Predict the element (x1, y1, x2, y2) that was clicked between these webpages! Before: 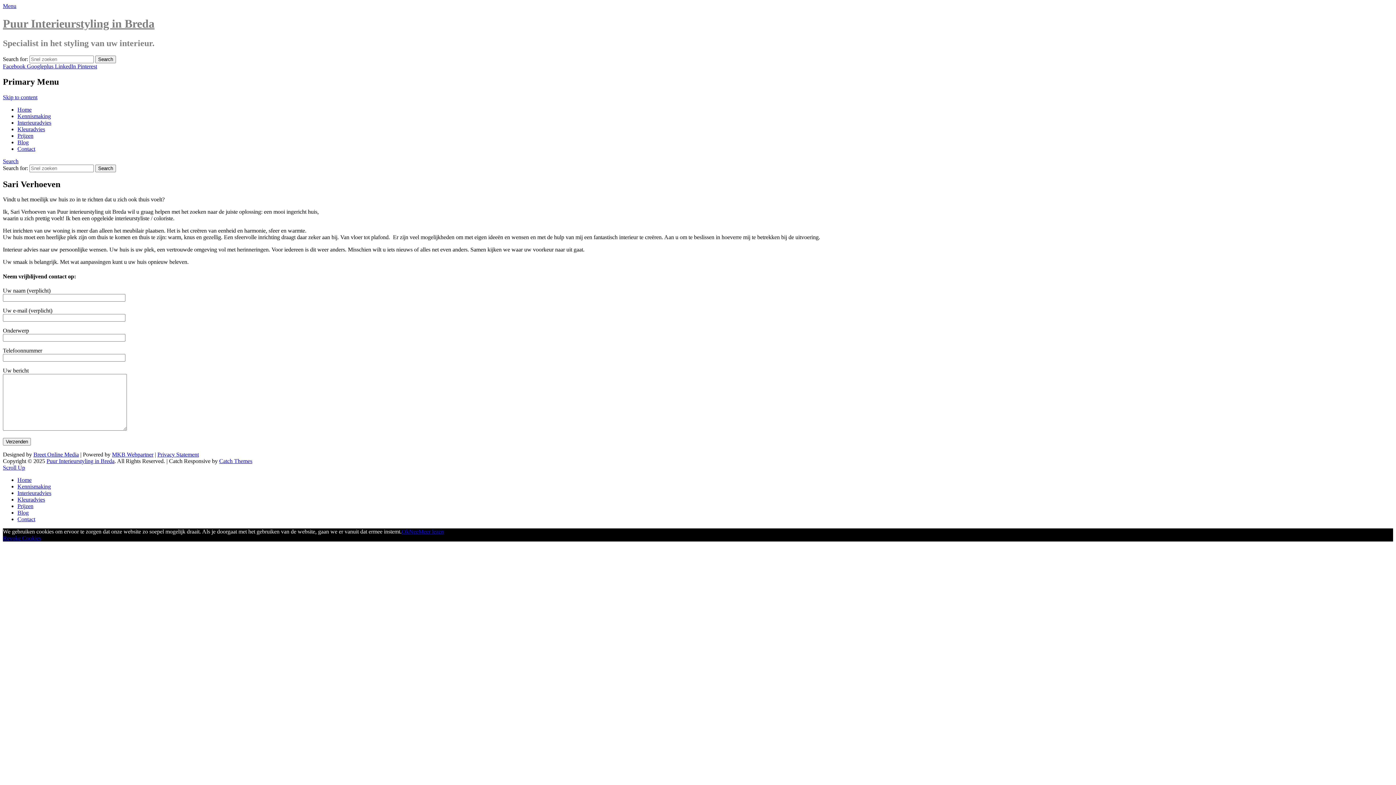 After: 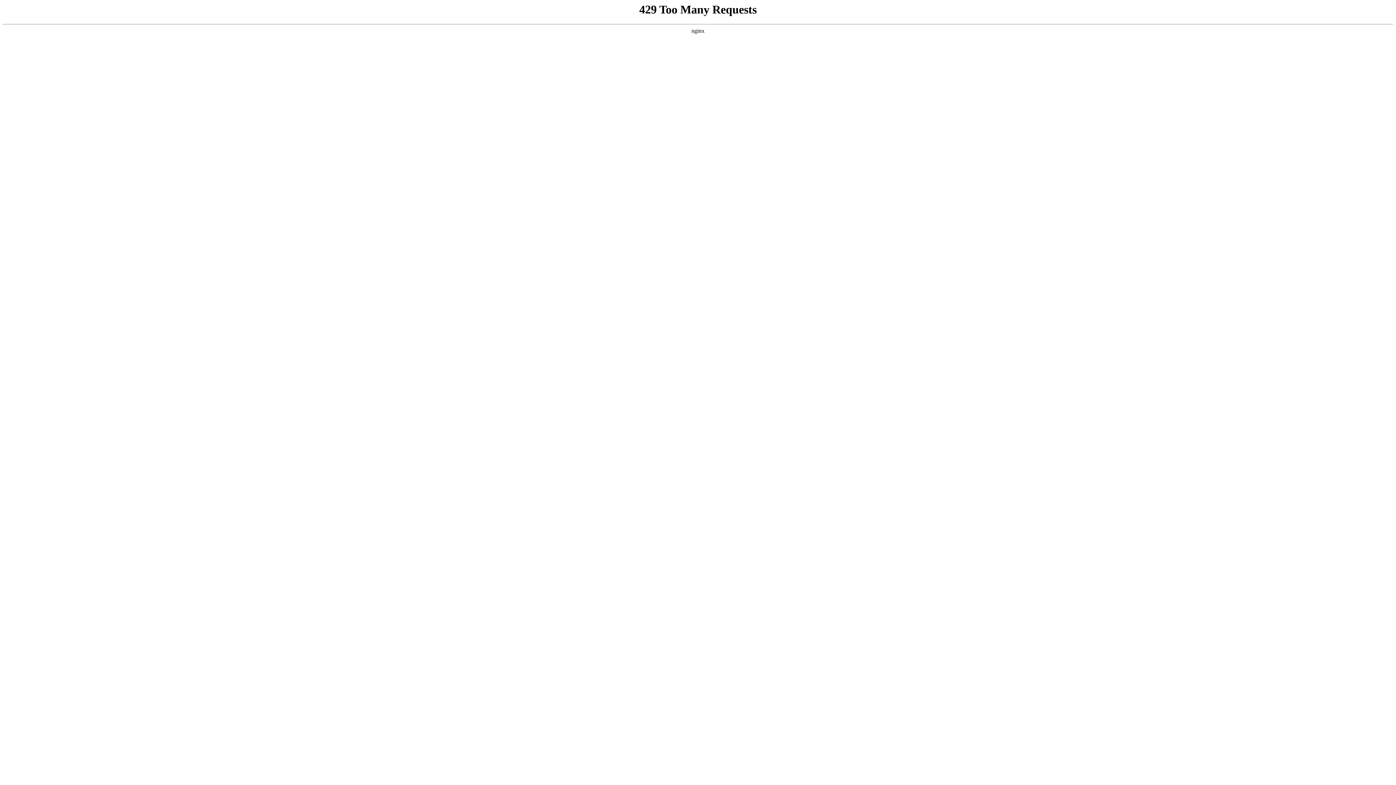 Action: label: Puur Interieurstyling in Breda bbox: (46, 458, 114, 464)